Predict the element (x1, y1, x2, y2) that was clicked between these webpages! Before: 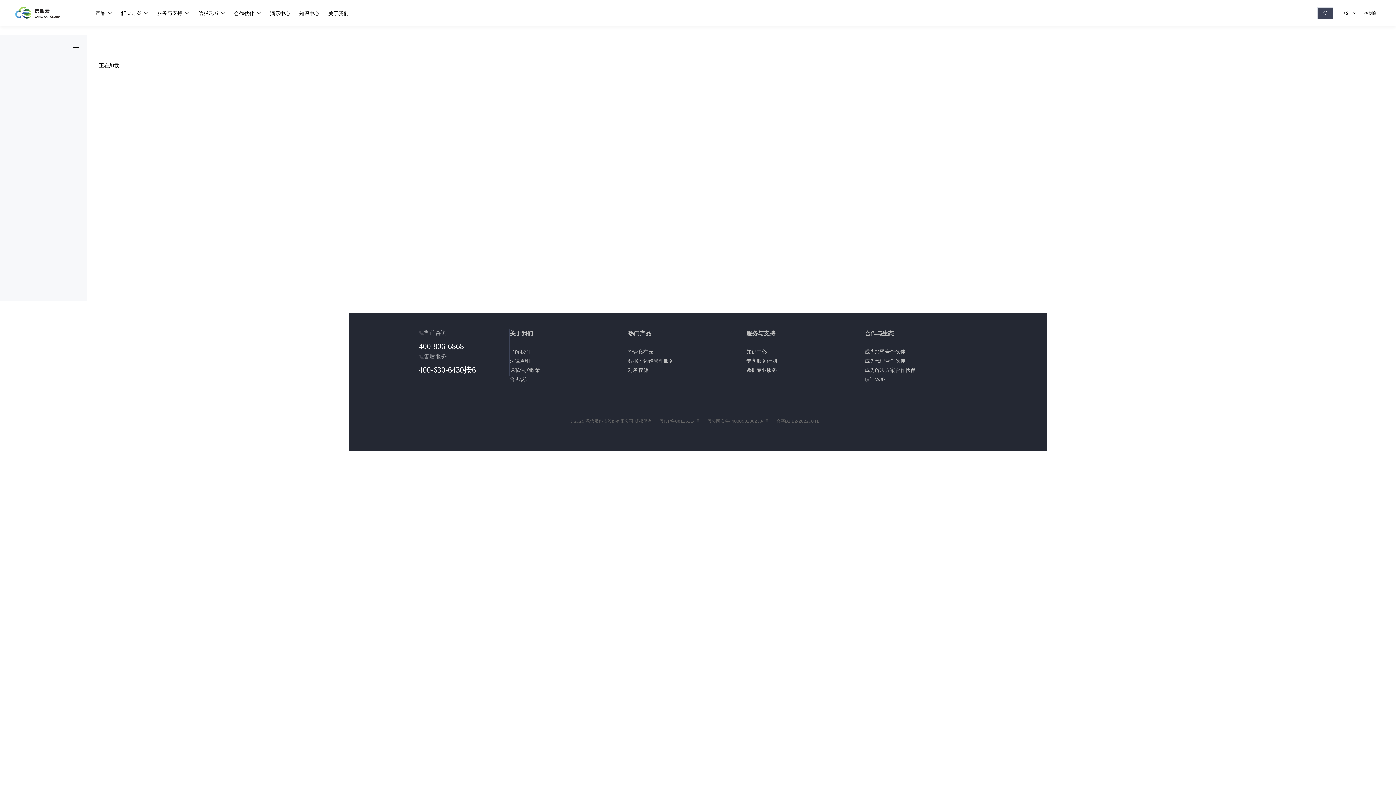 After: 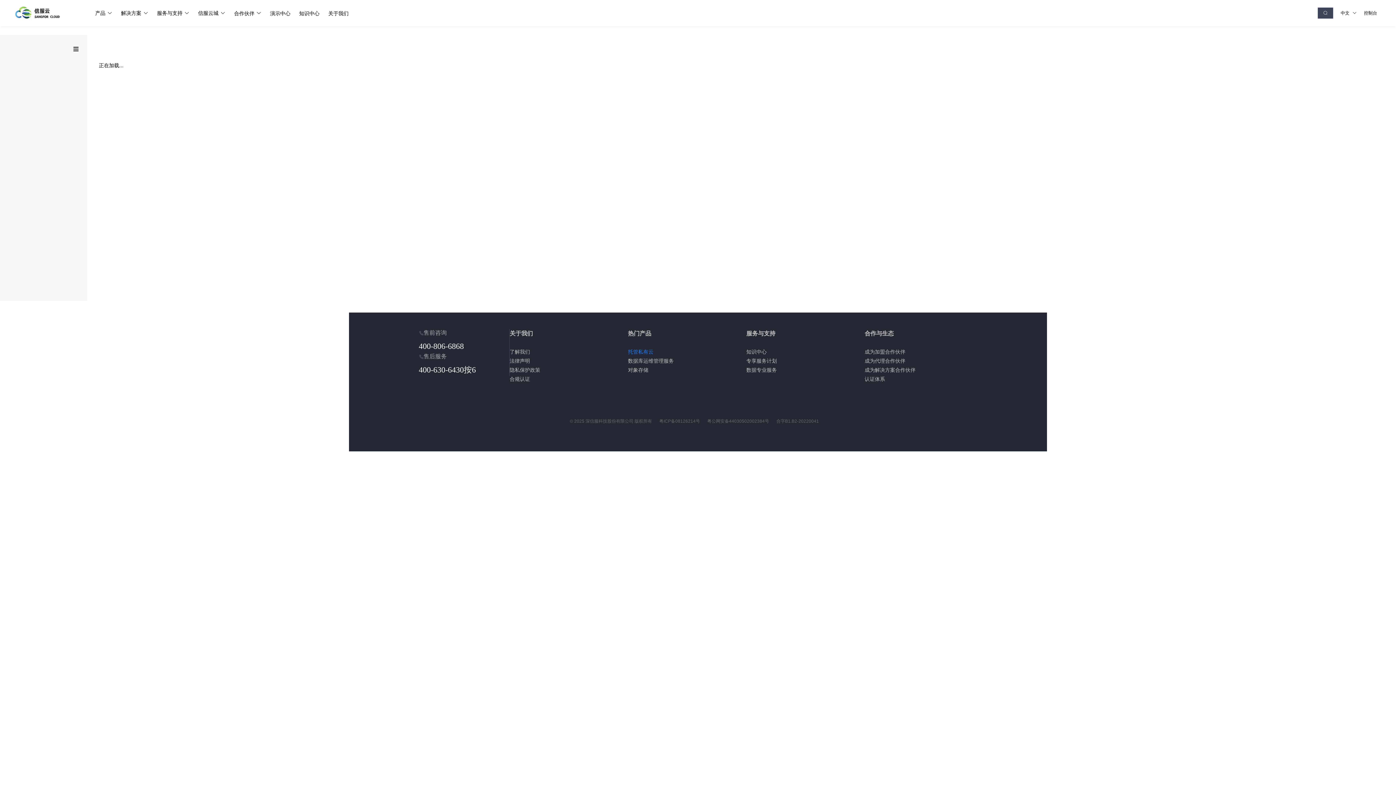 Action: label: 托管私有云 bbox: (628, 349, 653, 354)